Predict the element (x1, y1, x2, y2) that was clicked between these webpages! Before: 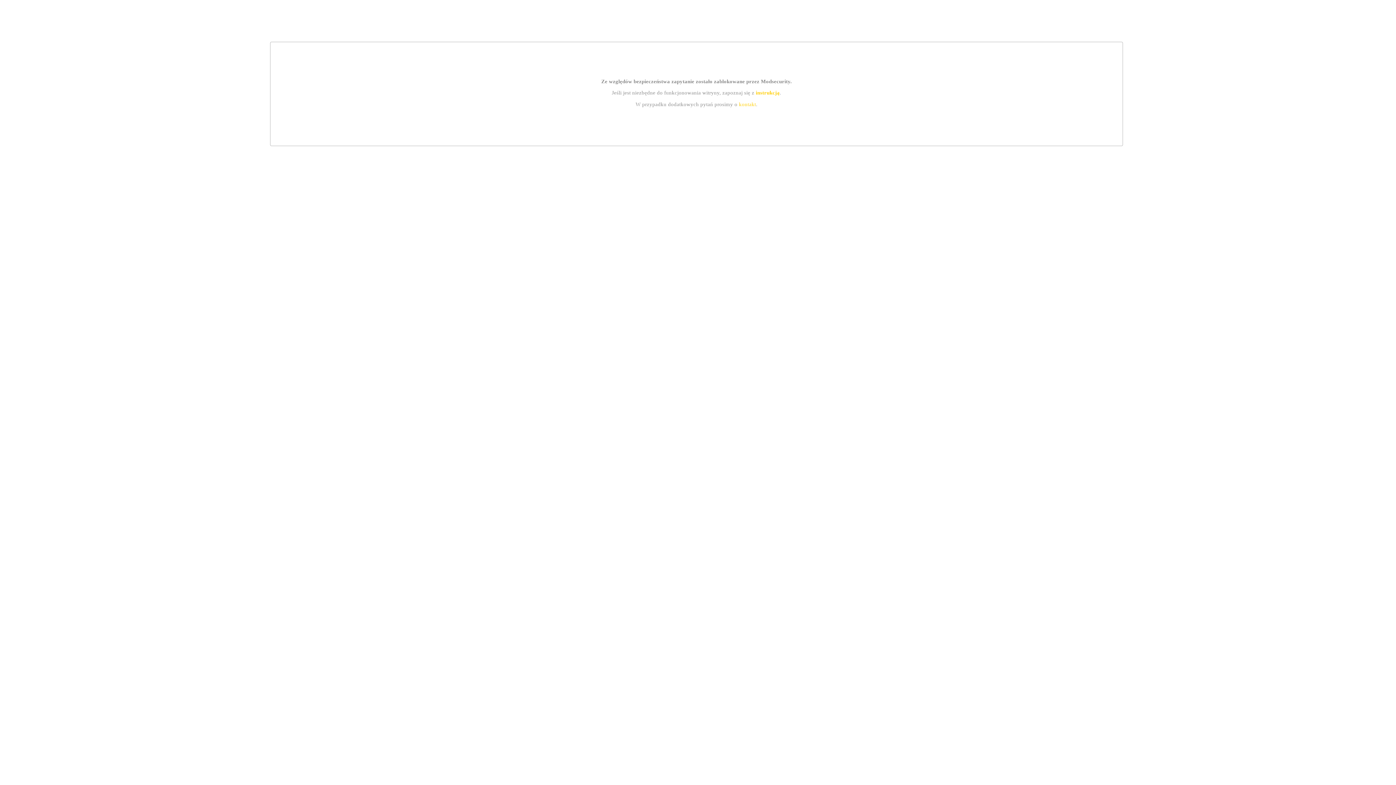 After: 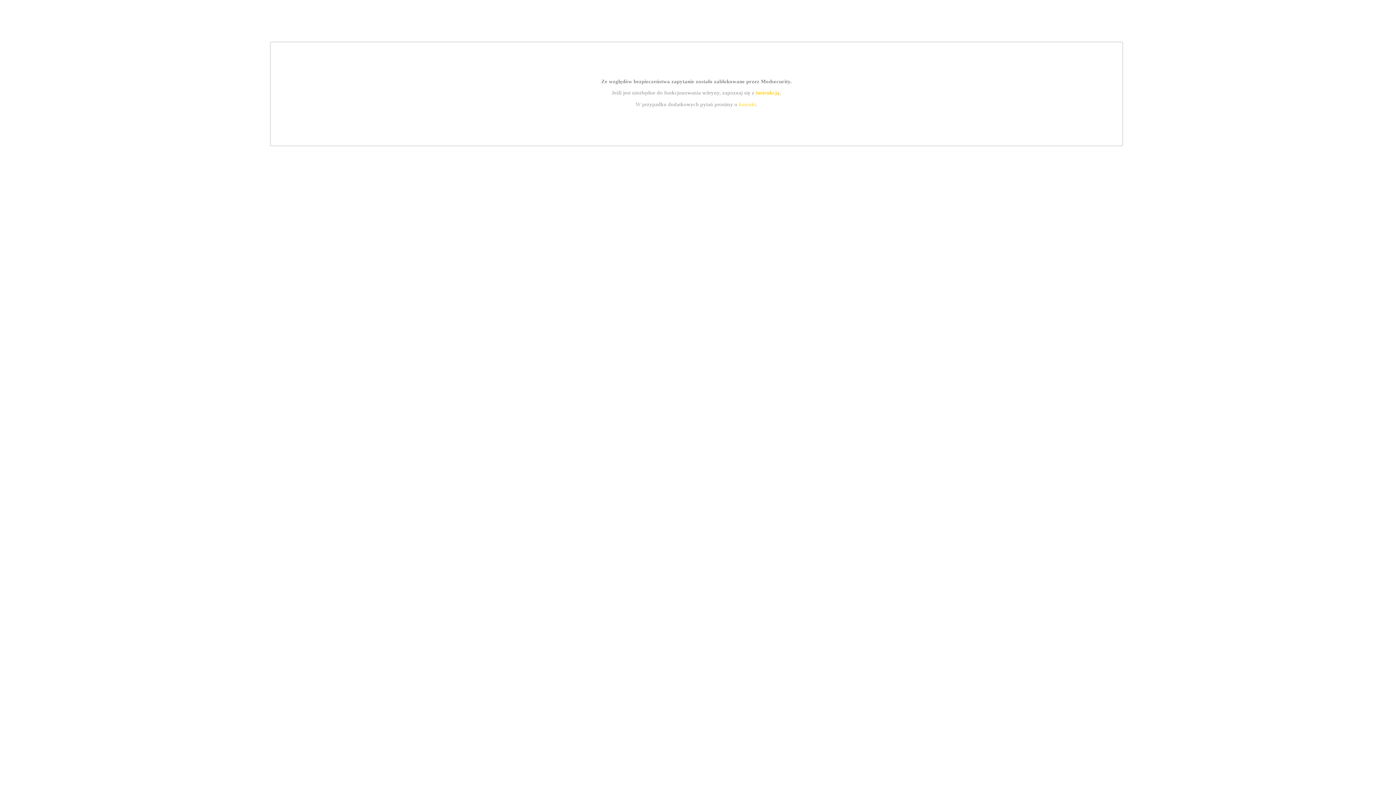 Action: bbox: (755, 89, 779, 95) label: instrukcją